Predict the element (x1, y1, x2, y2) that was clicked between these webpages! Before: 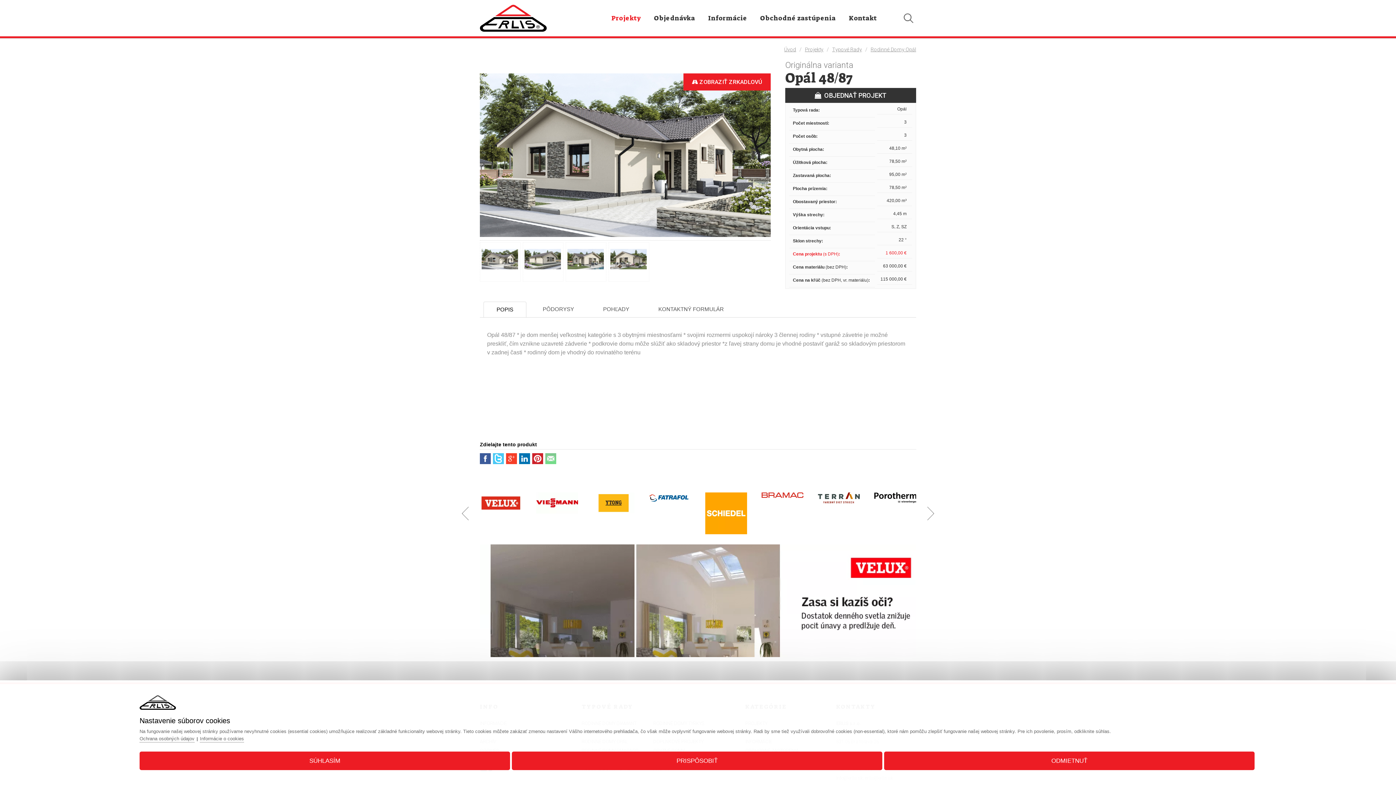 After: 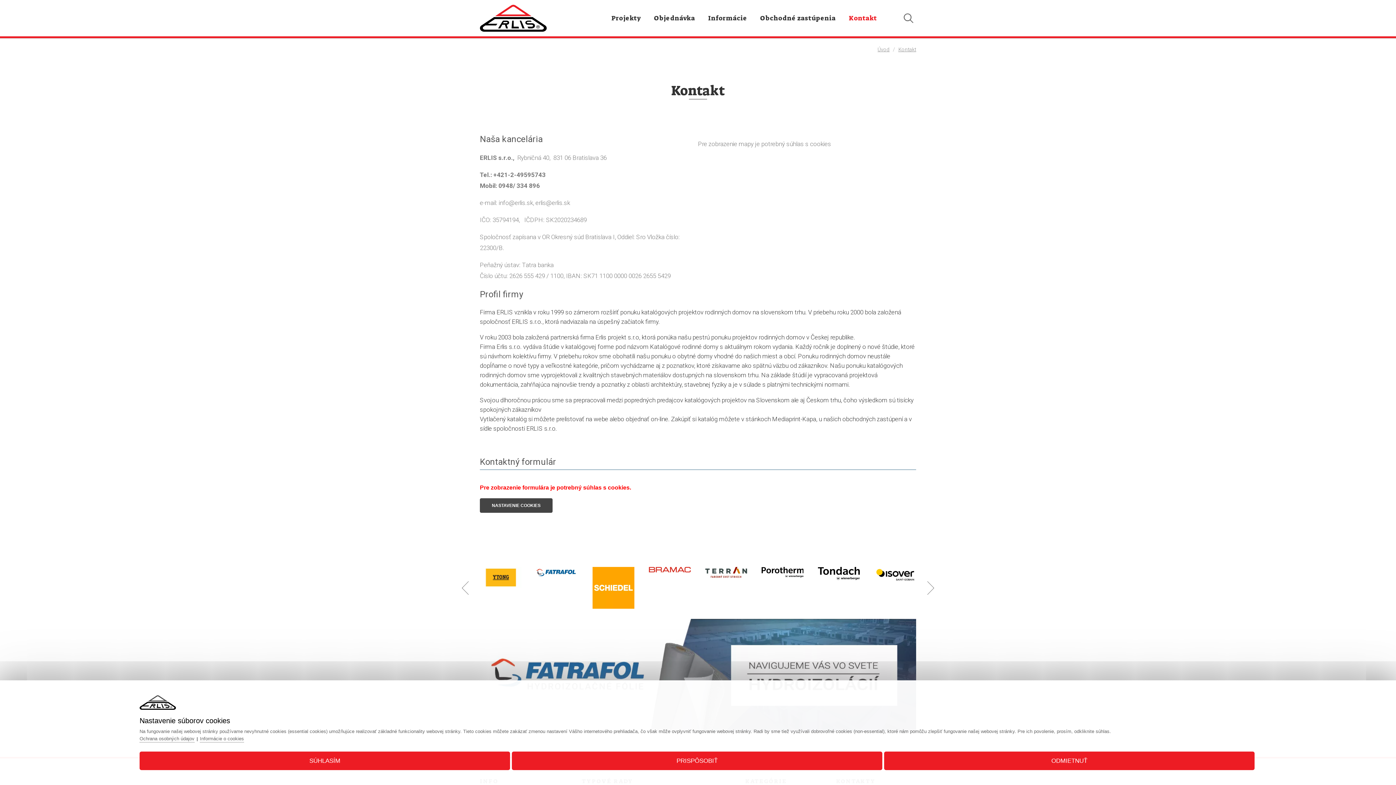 Action: label: Kontakt bbox: (842, 3, 883, 32)